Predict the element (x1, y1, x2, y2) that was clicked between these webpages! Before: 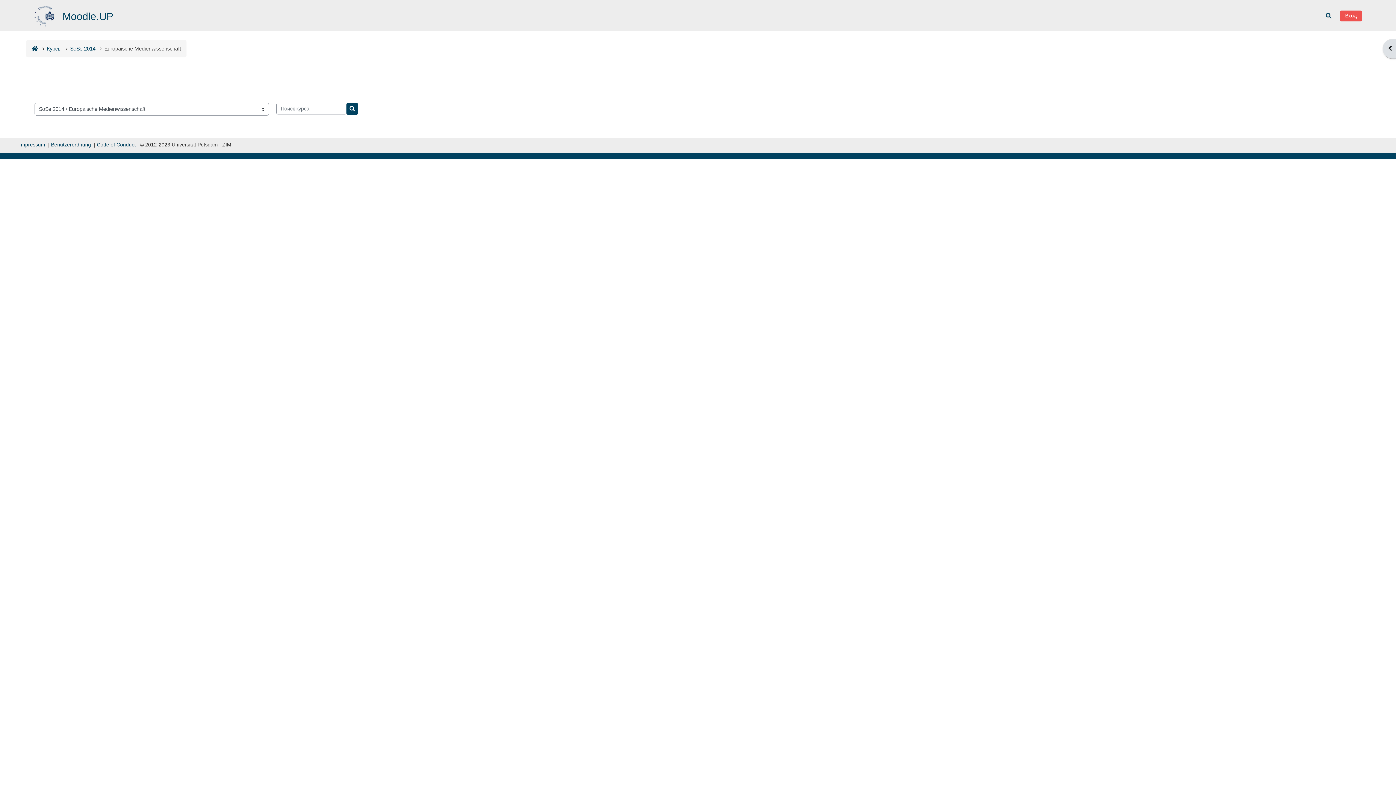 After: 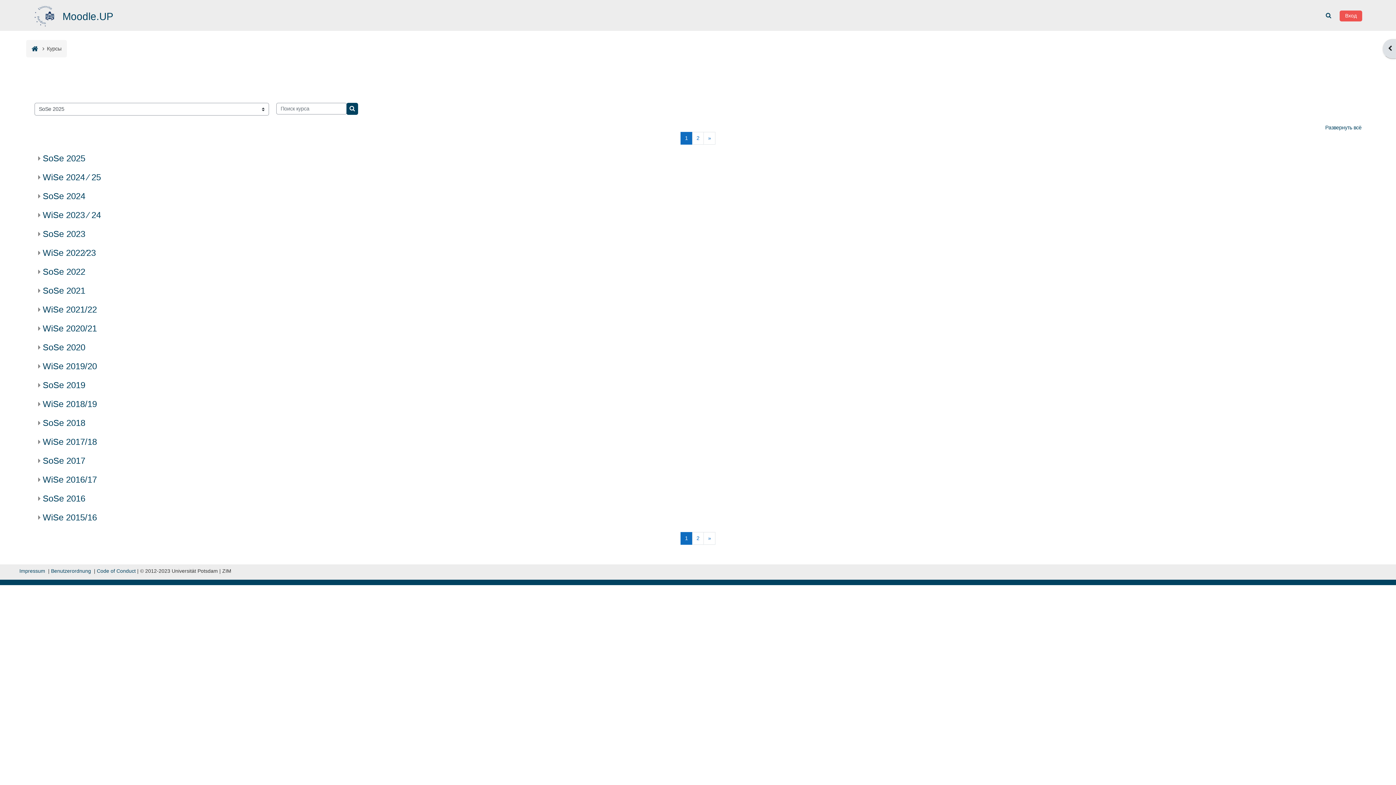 Action: bbox: (46, 45, 61, 51) label: Курсы